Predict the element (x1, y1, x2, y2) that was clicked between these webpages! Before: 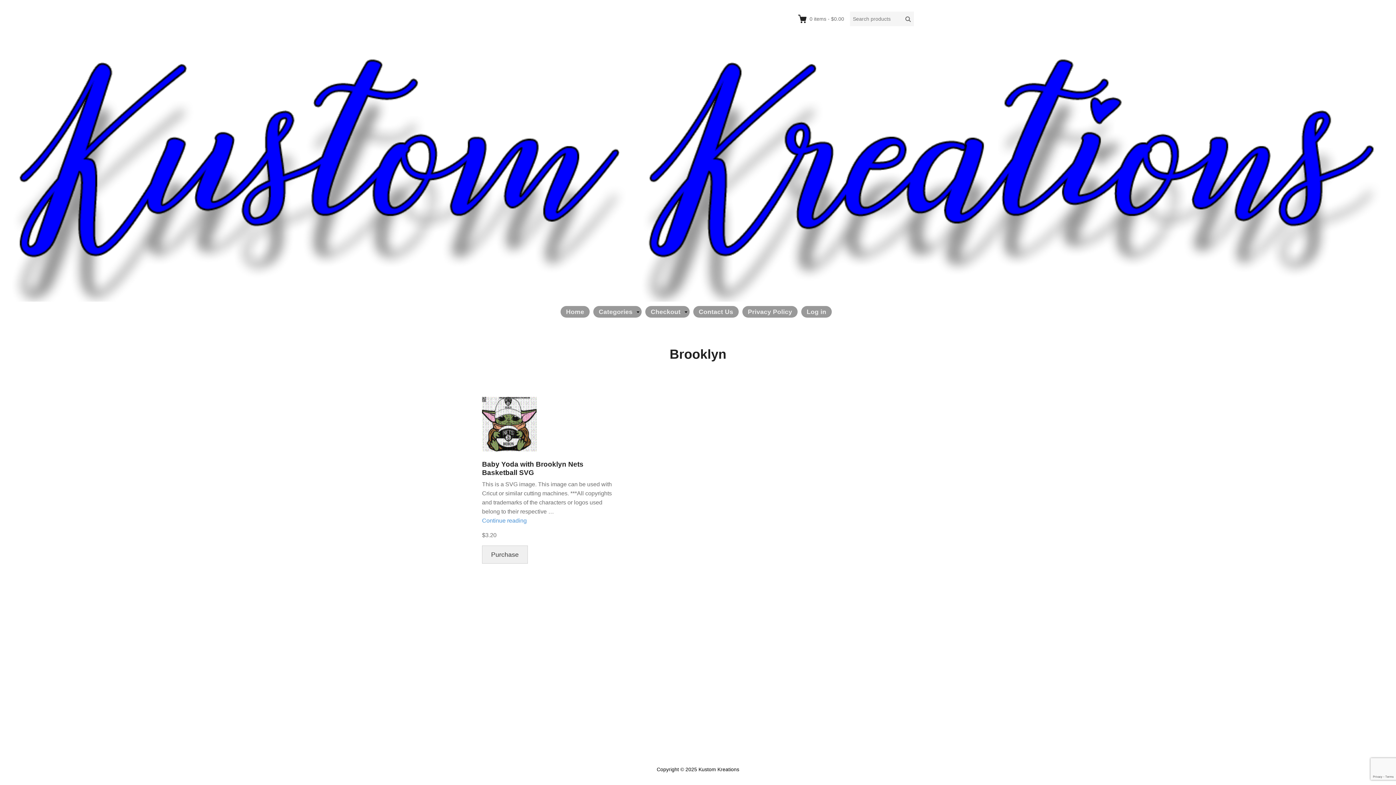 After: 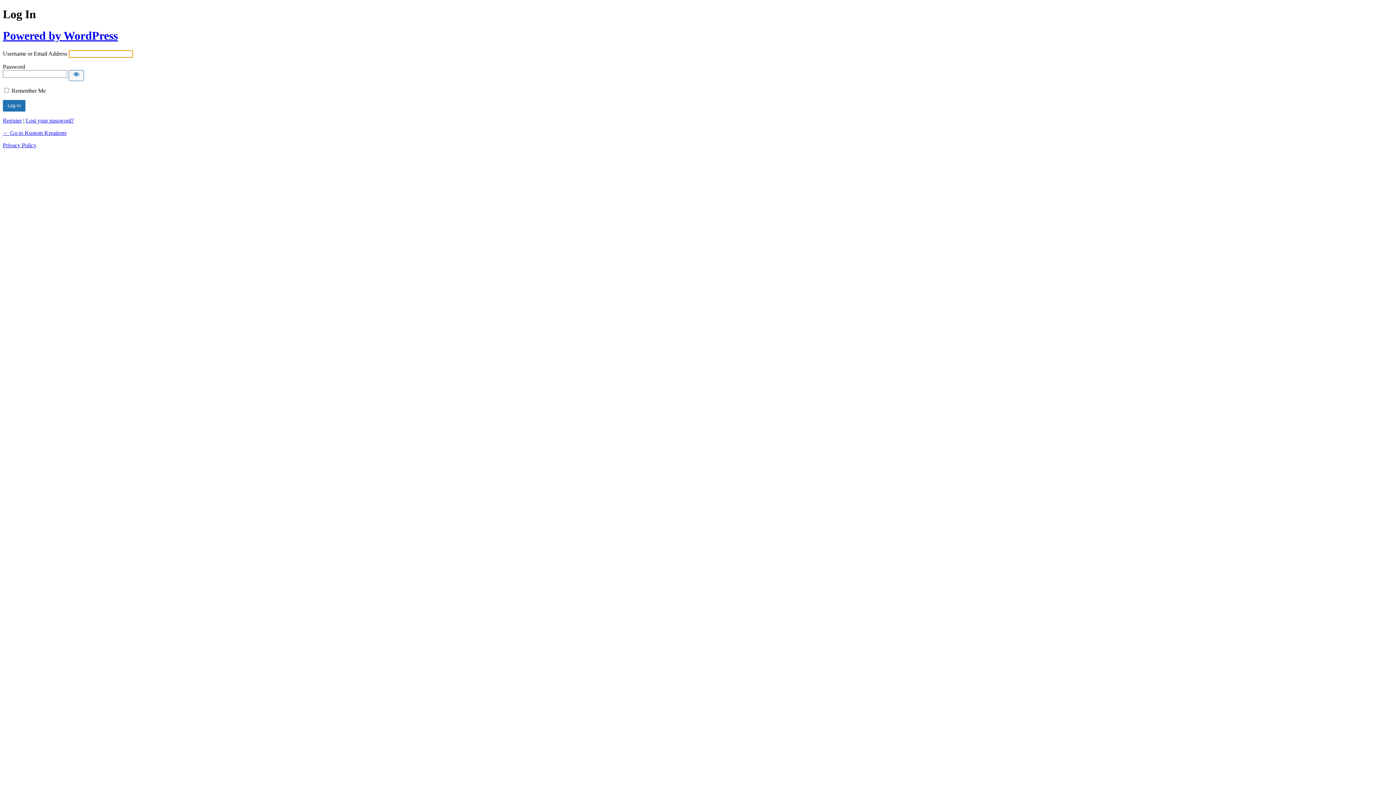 Action: label: Log in bbox: (801, 306, 832, 317)